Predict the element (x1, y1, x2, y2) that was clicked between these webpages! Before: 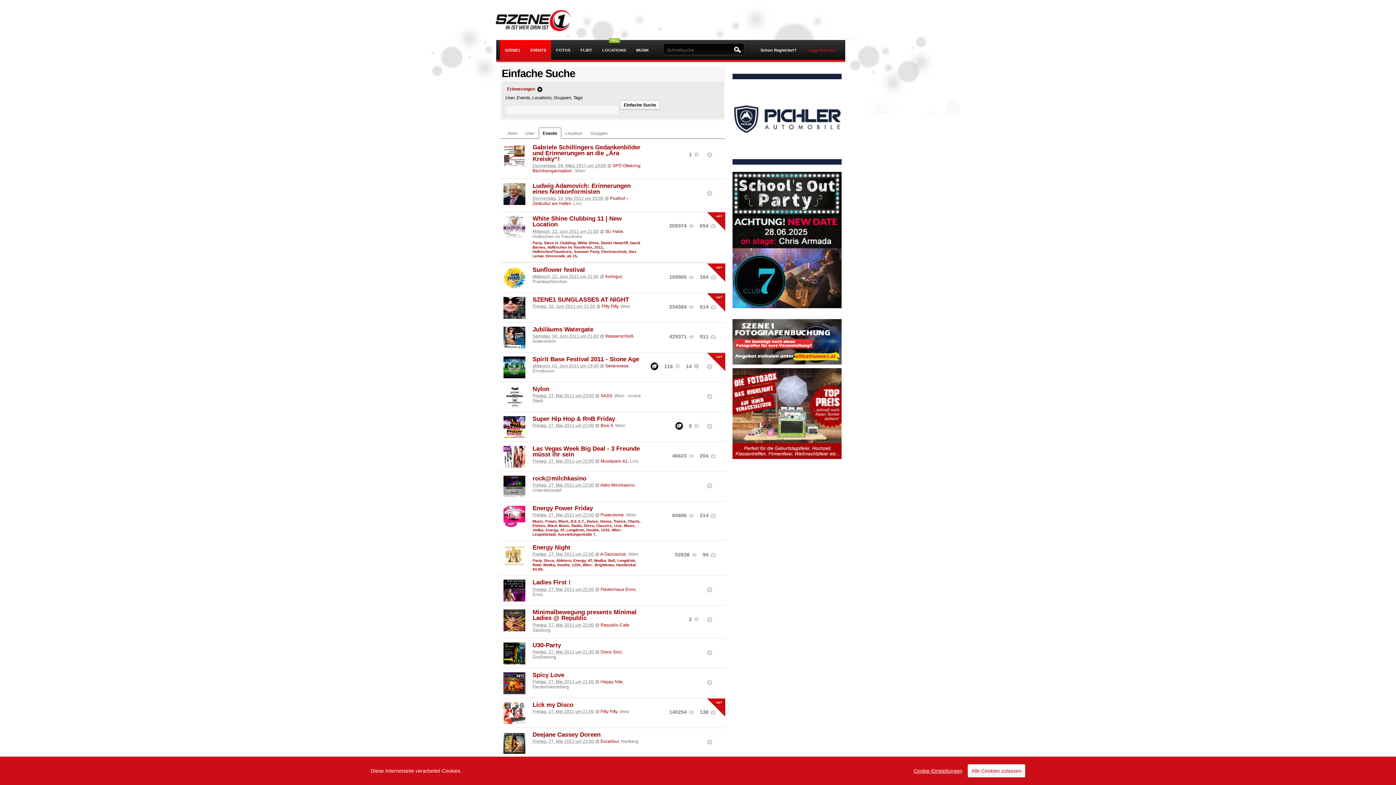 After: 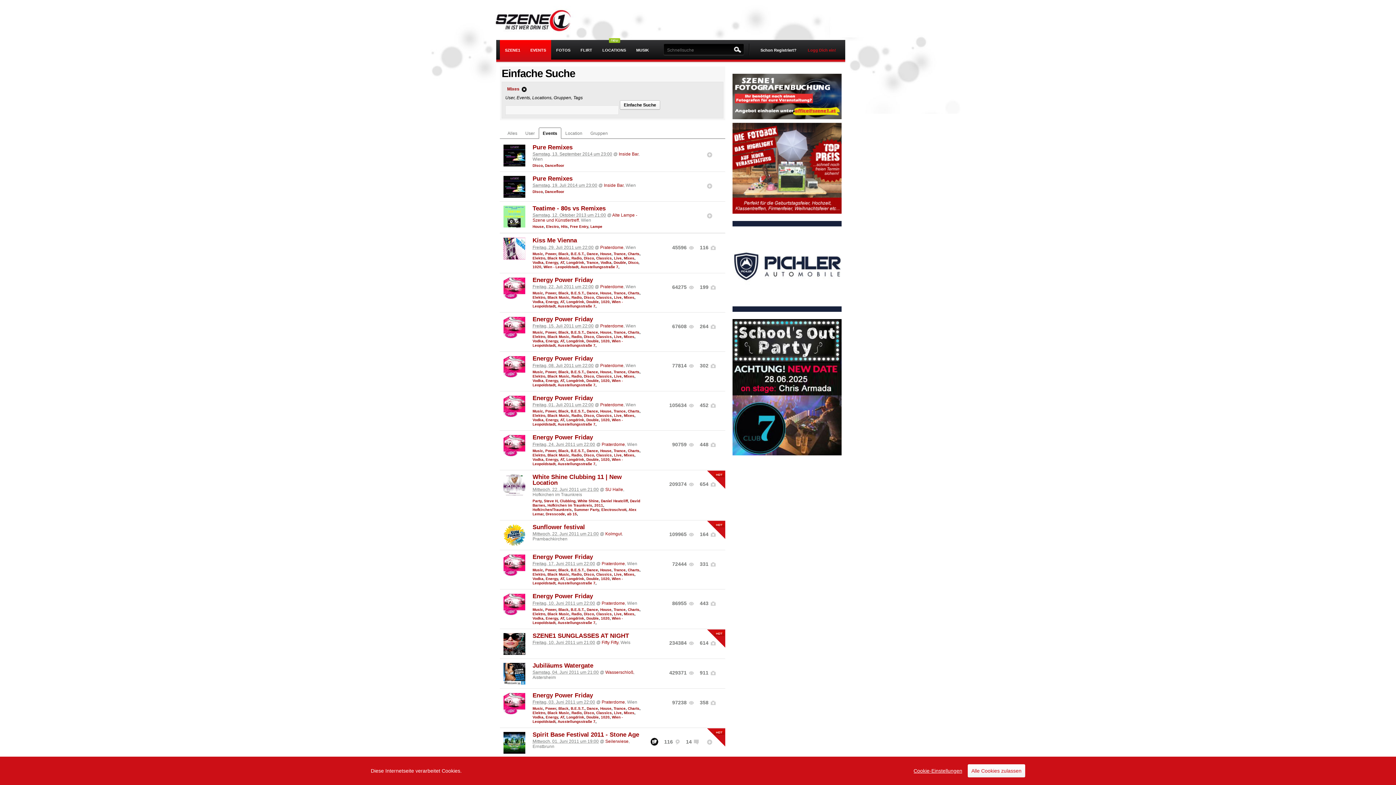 Action: bbox: (624, 524, 634, 528) label: Mixes